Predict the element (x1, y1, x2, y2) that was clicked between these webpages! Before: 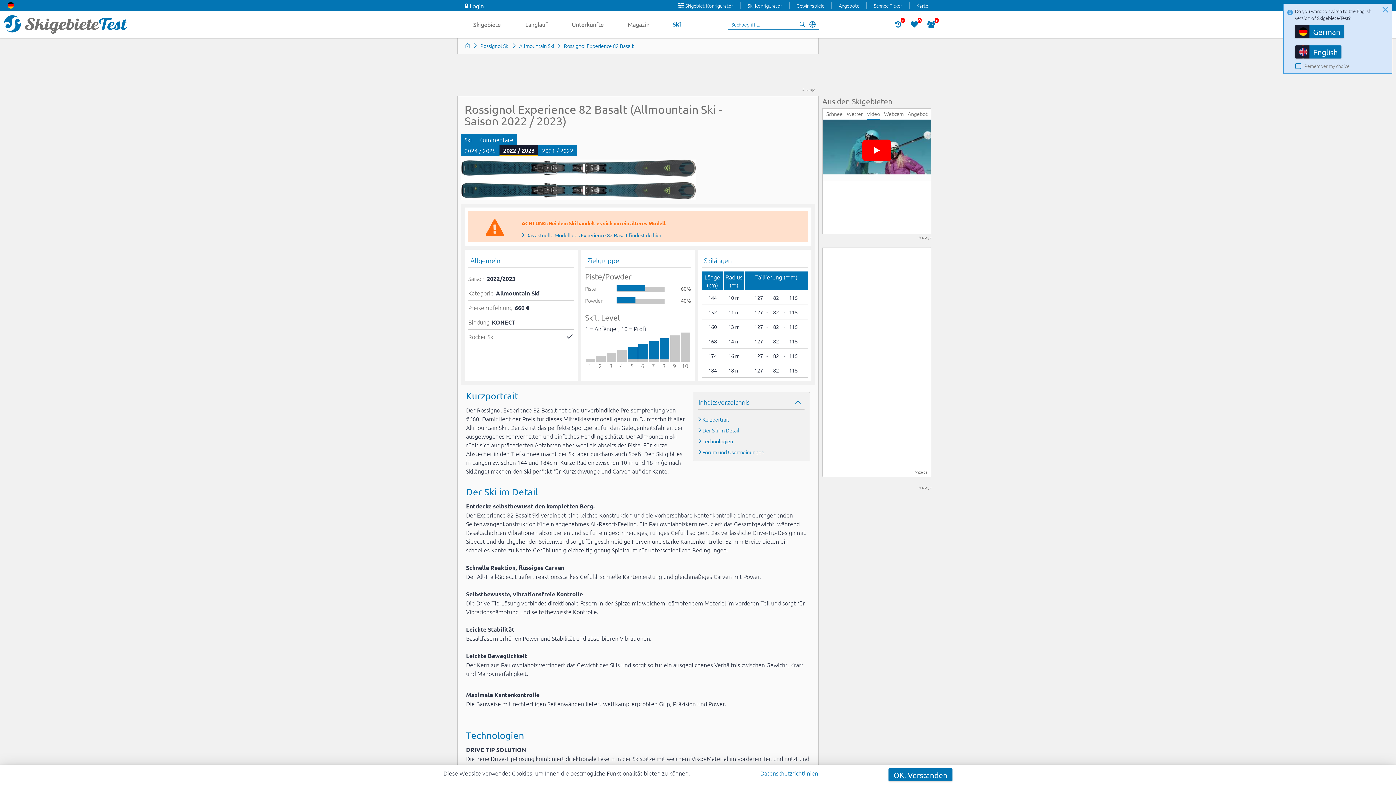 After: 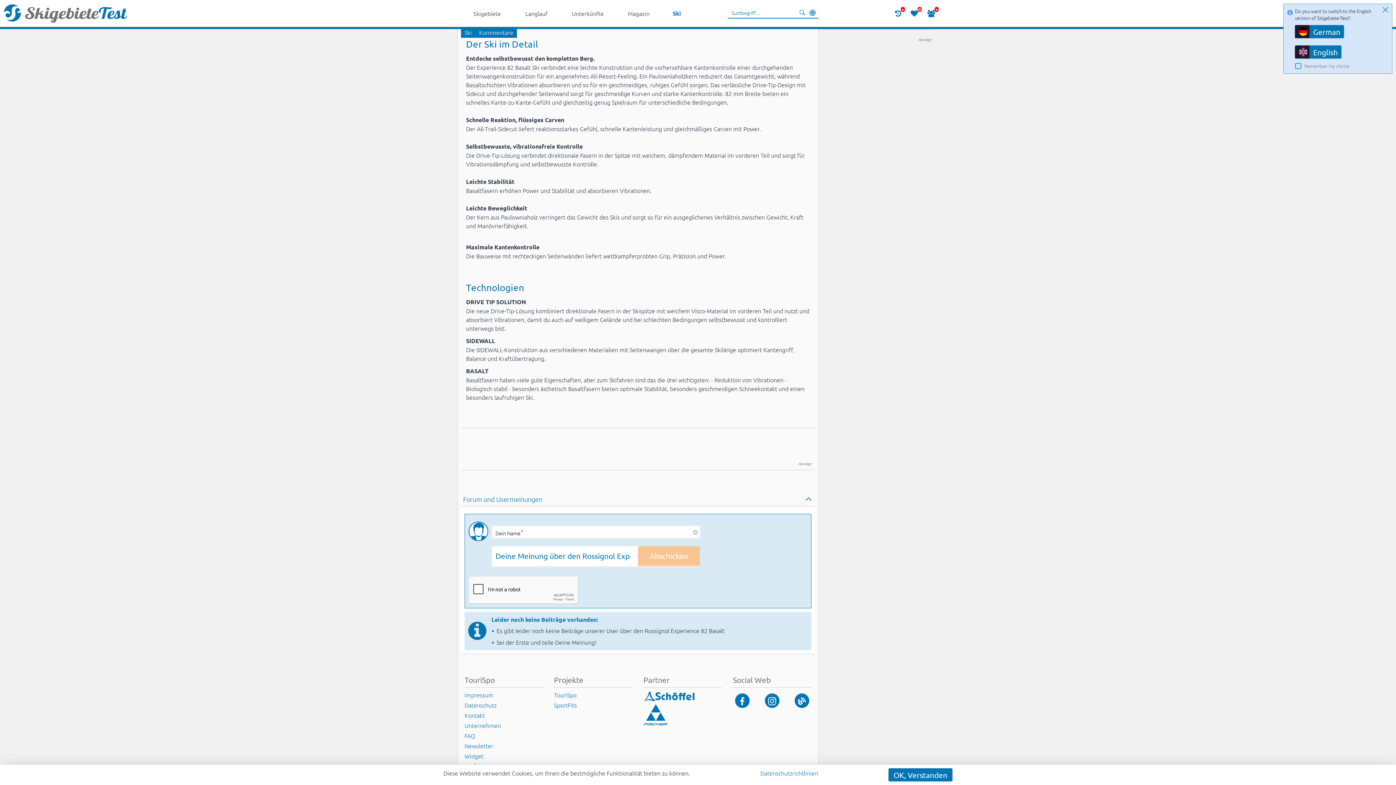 Action: label: Kommentare bbox: (475, 134, 517, 145)